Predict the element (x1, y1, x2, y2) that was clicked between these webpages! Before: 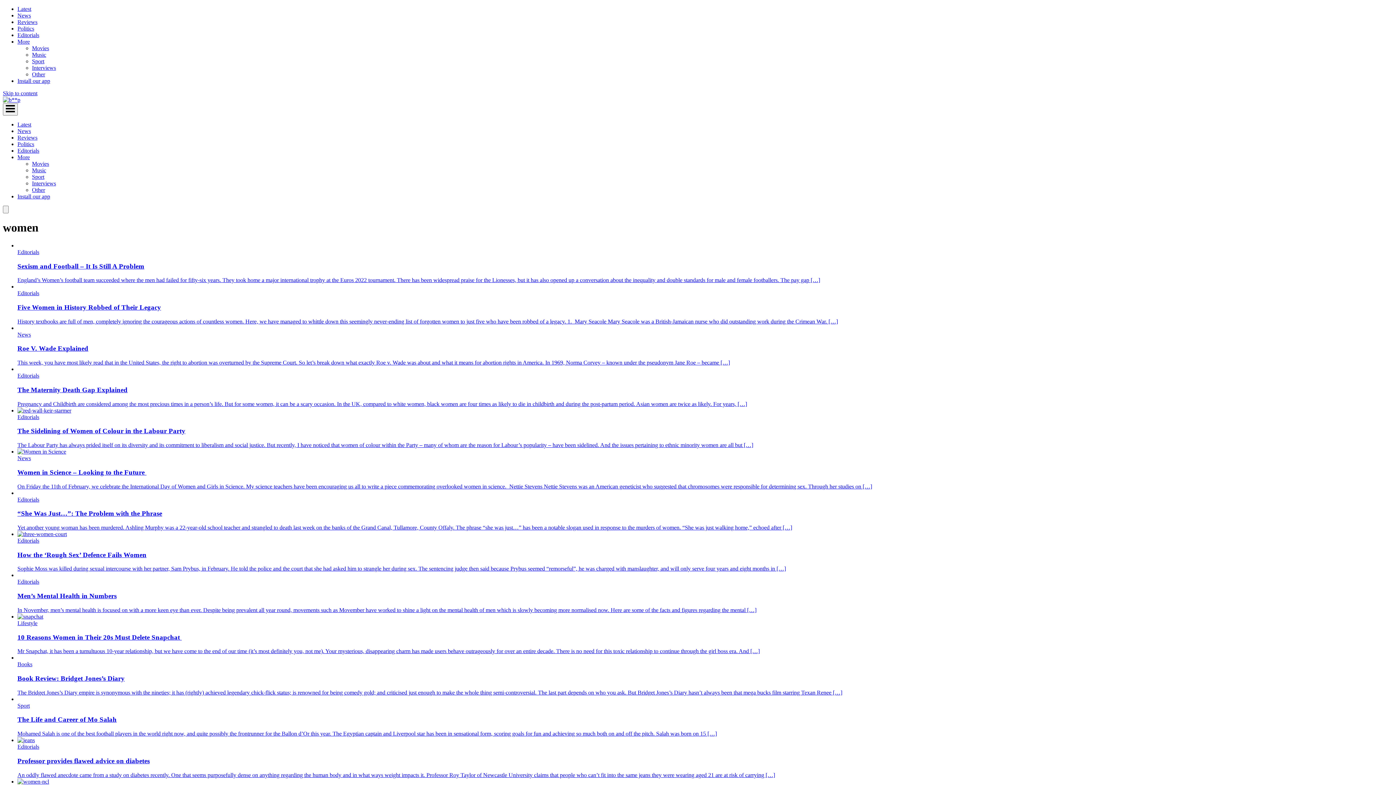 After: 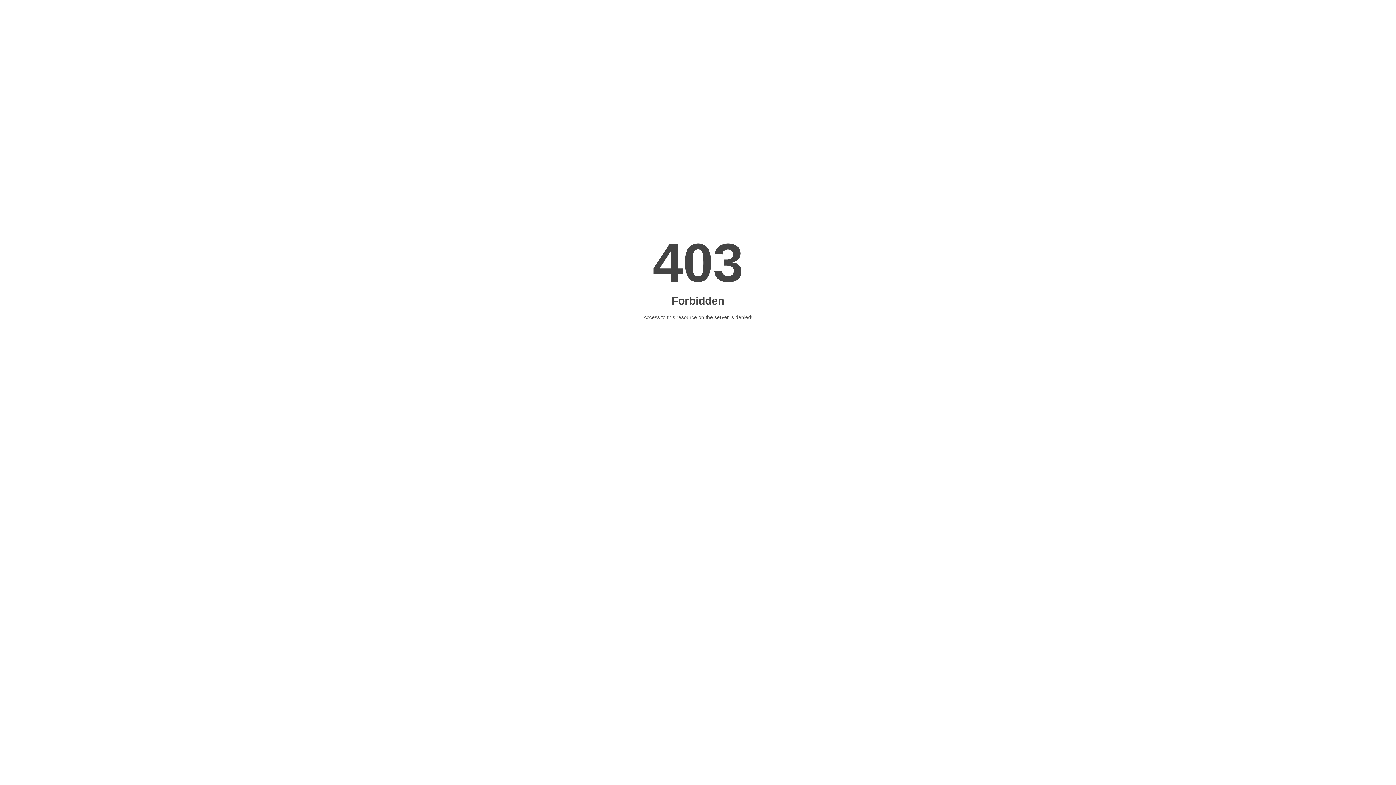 Action: label: Sport bbox: (32, 58, 44, 64)